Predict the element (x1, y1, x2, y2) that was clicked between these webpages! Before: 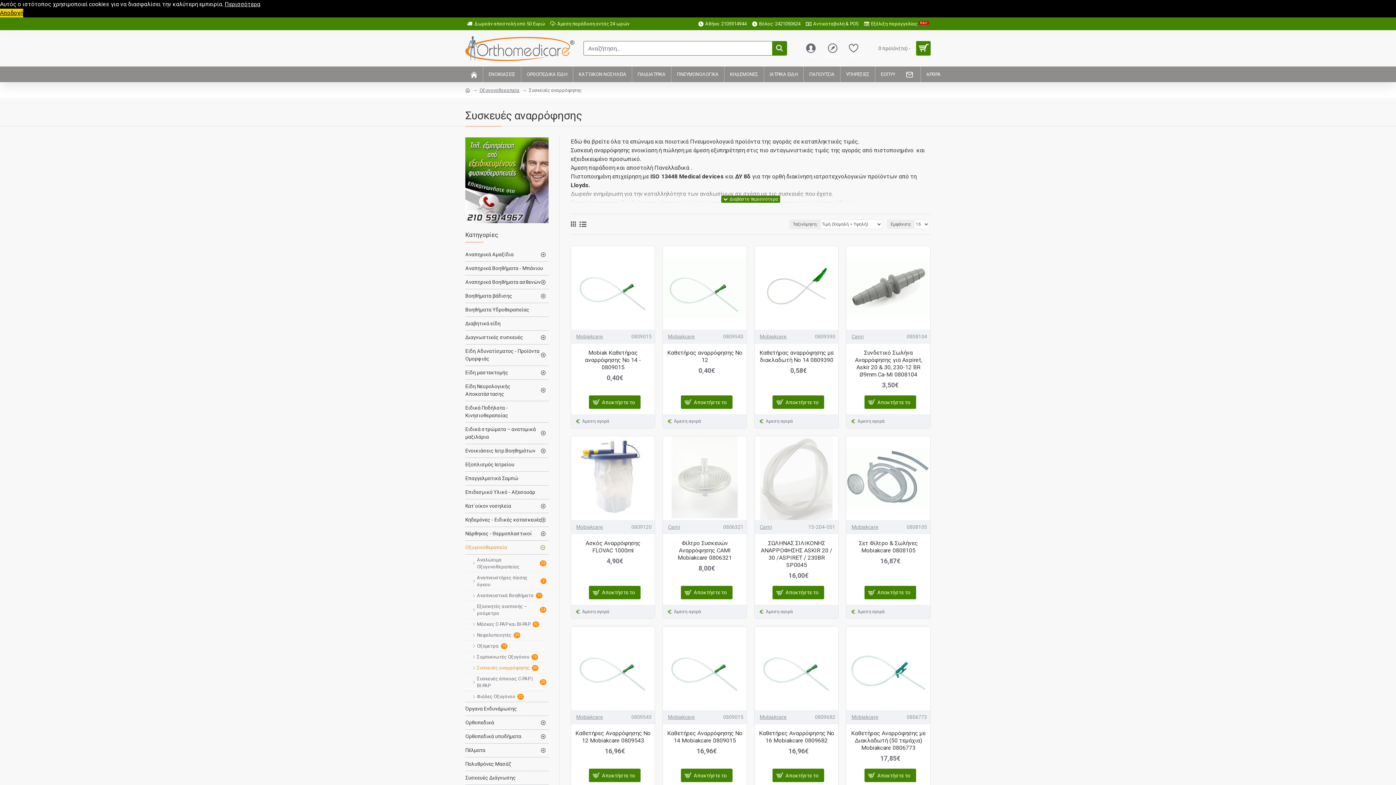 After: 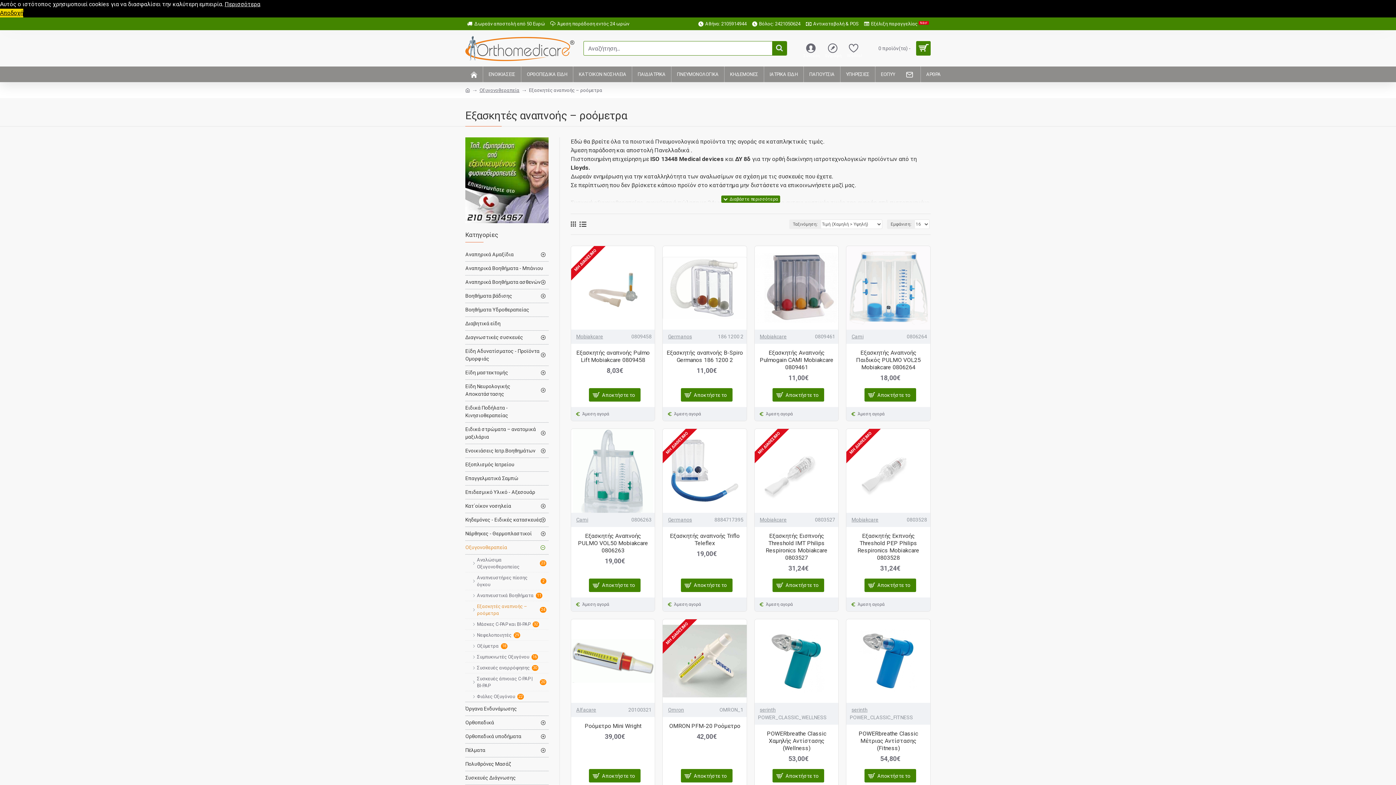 Action: bbox: (465, 601, 548, 619) label: Εξασκητές αναπνοής – ροόμετρα
24